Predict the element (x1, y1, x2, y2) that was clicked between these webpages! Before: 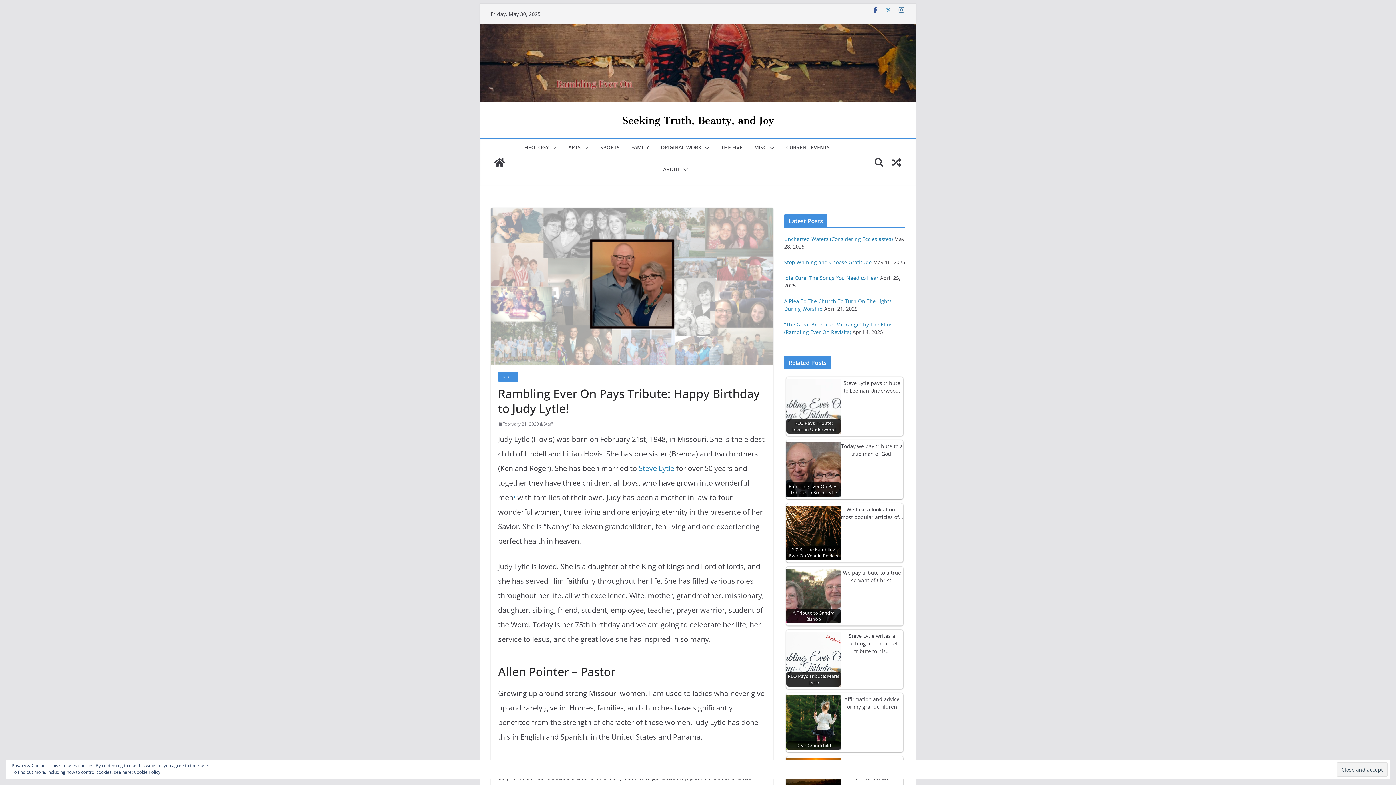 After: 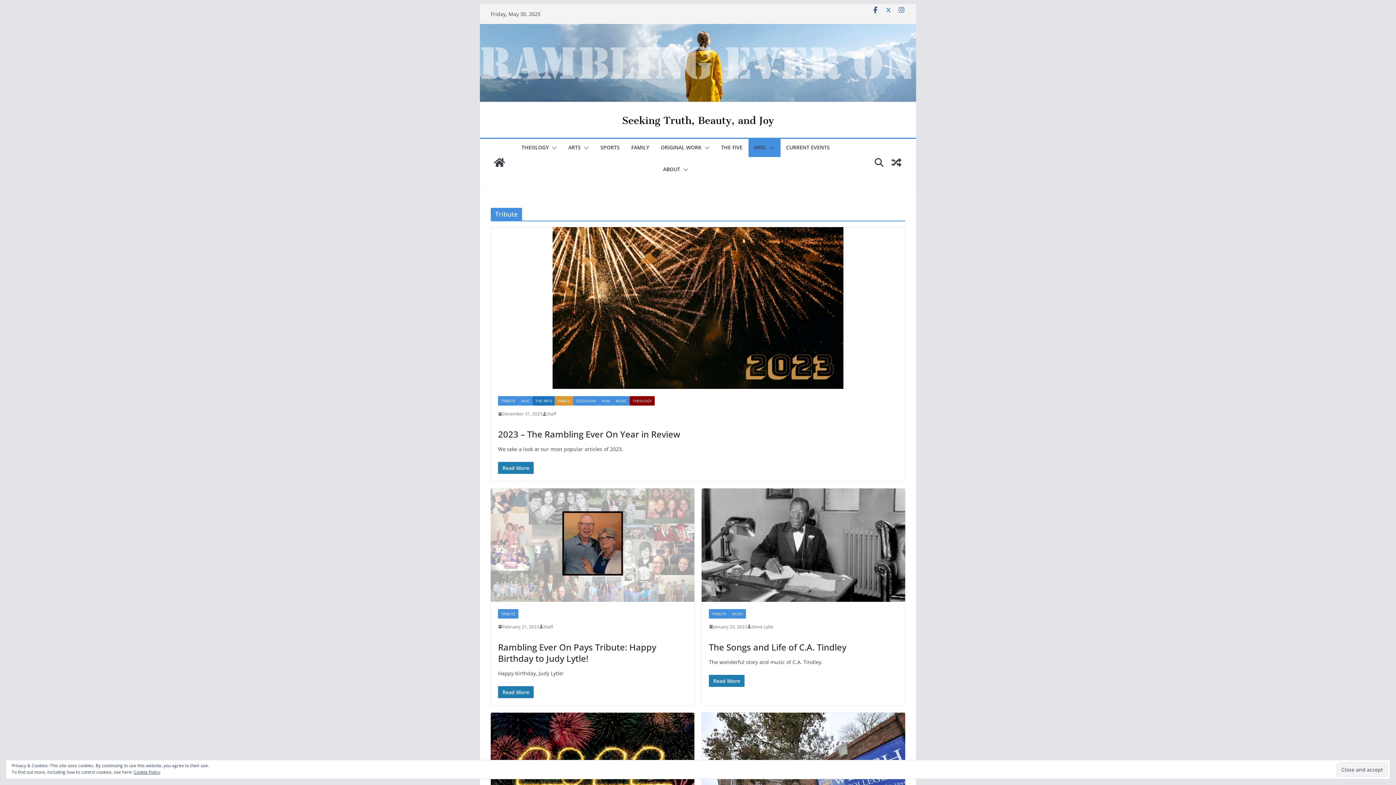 Action: label: TRIBUTE bbox: (498, 372, 518, 381)